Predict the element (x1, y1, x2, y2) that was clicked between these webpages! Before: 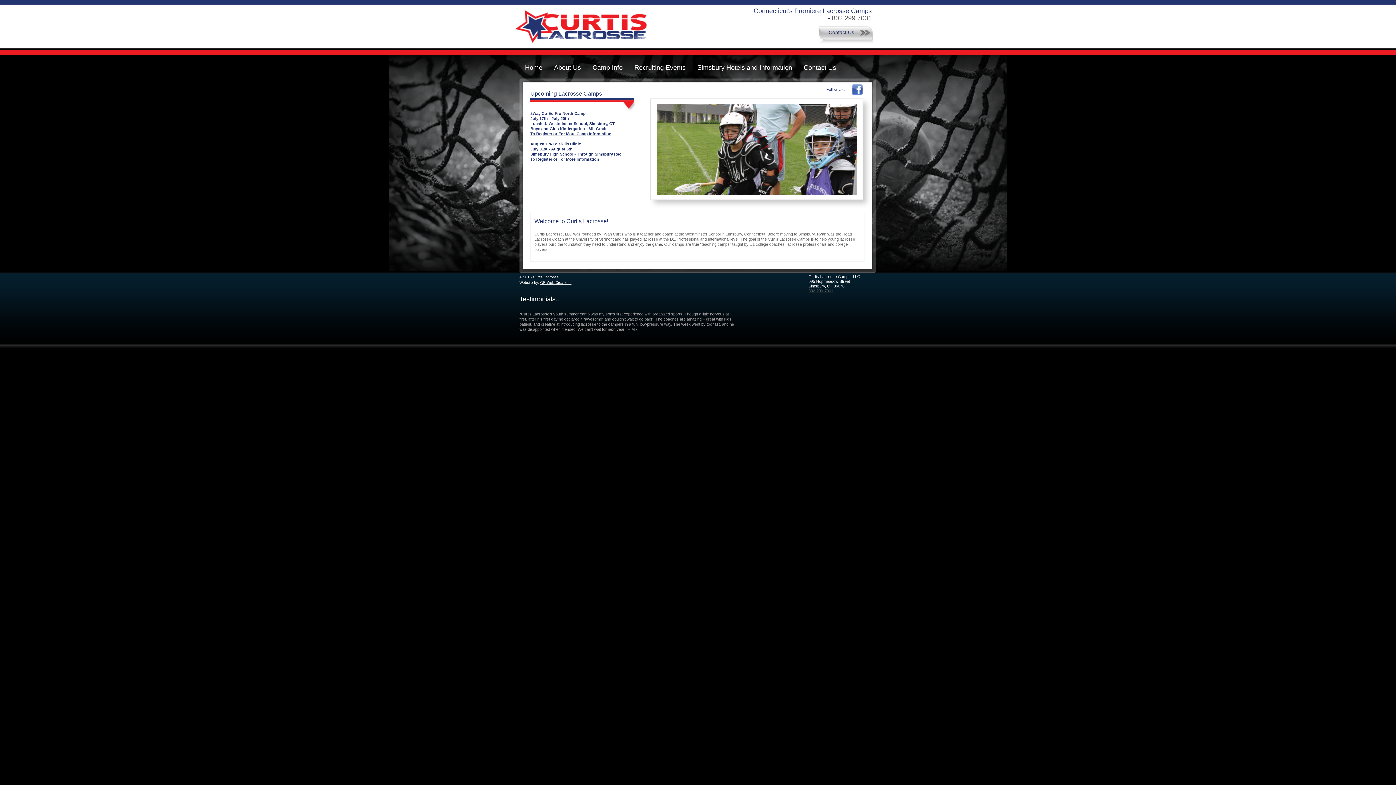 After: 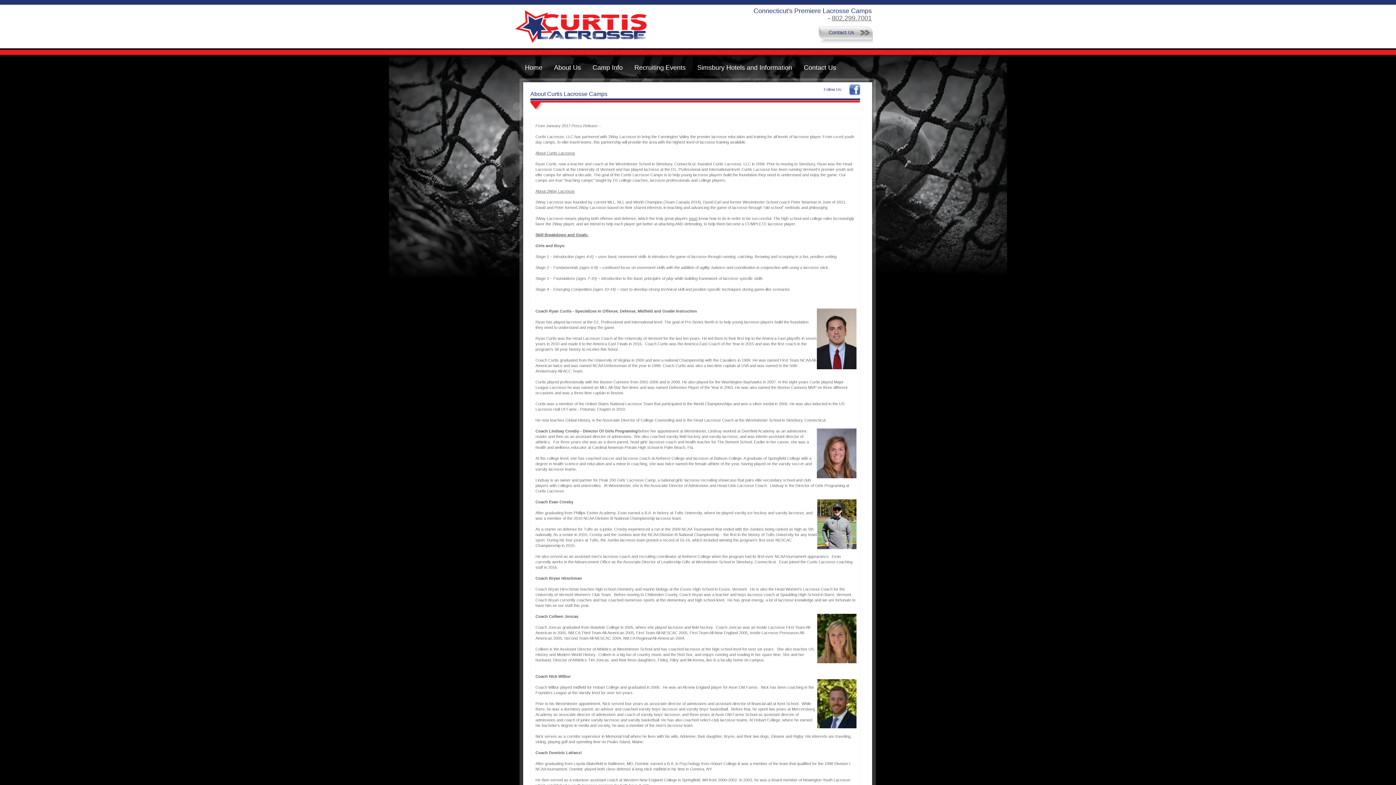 Action: label: About Us bbox: (554, 54, 581, 72)